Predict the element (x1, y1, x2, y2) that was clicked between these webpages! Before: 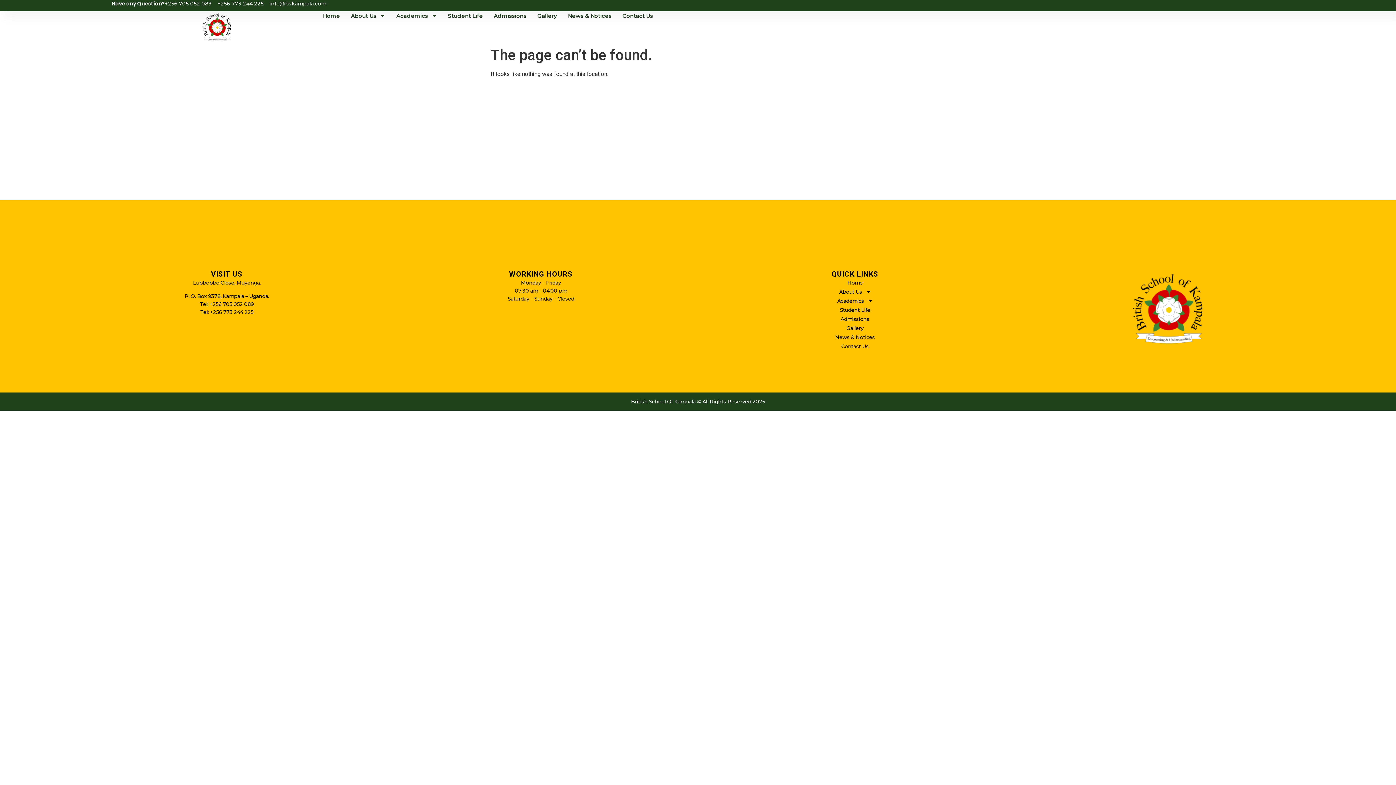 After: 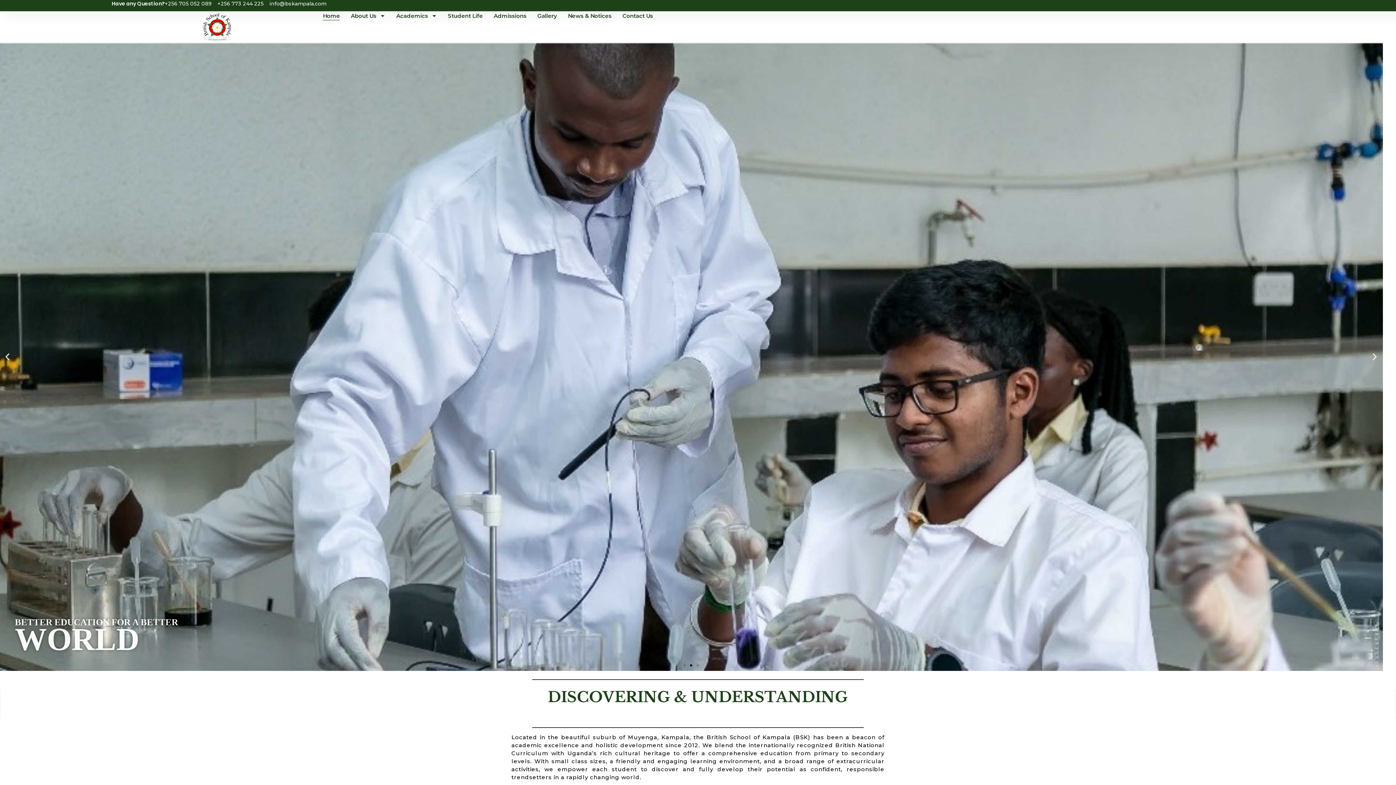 Action: label: Home bbox: (698, 279, 1012, 287)